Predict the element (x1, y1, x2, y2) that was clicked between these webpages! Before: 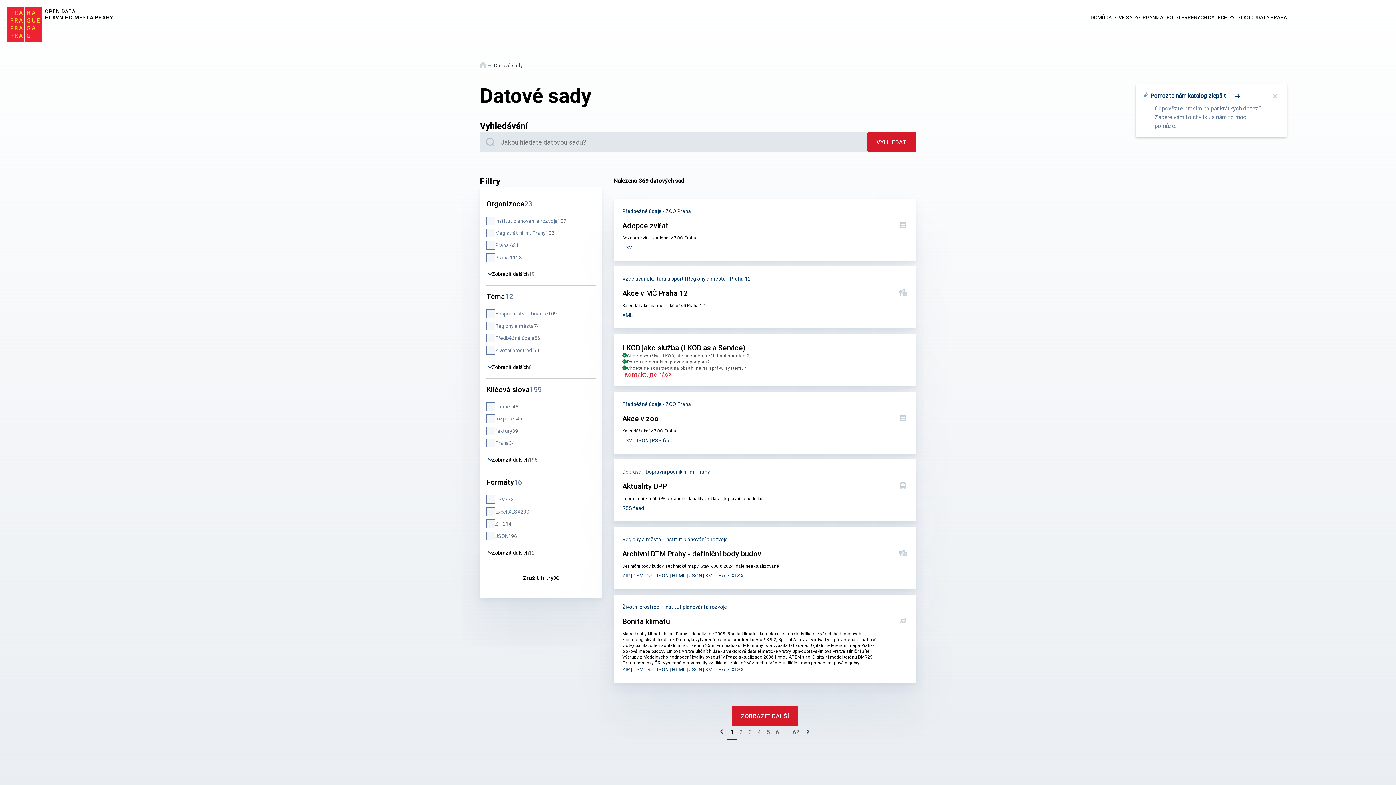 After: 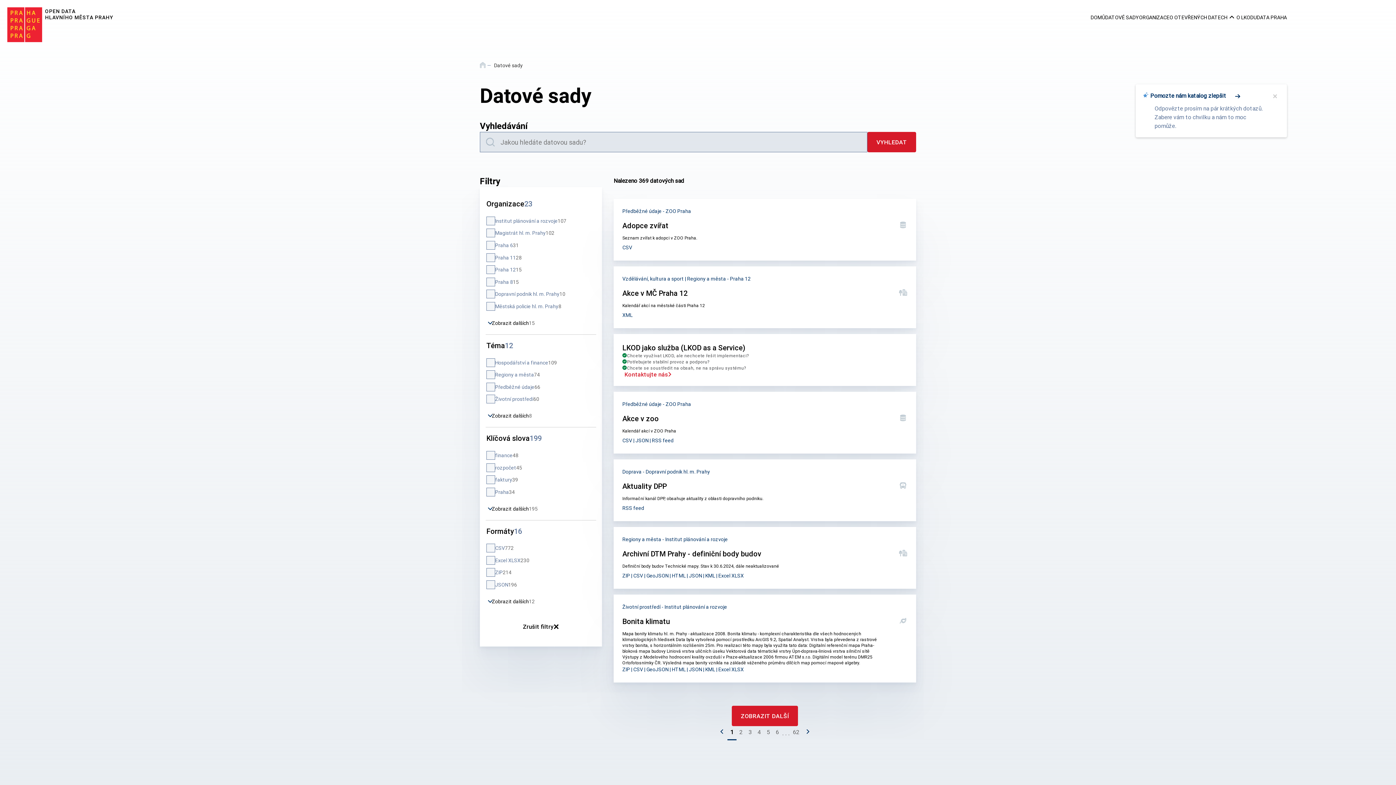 Action: bbox: (486, 269, 537, 279) label: Zobrazit dalších
19